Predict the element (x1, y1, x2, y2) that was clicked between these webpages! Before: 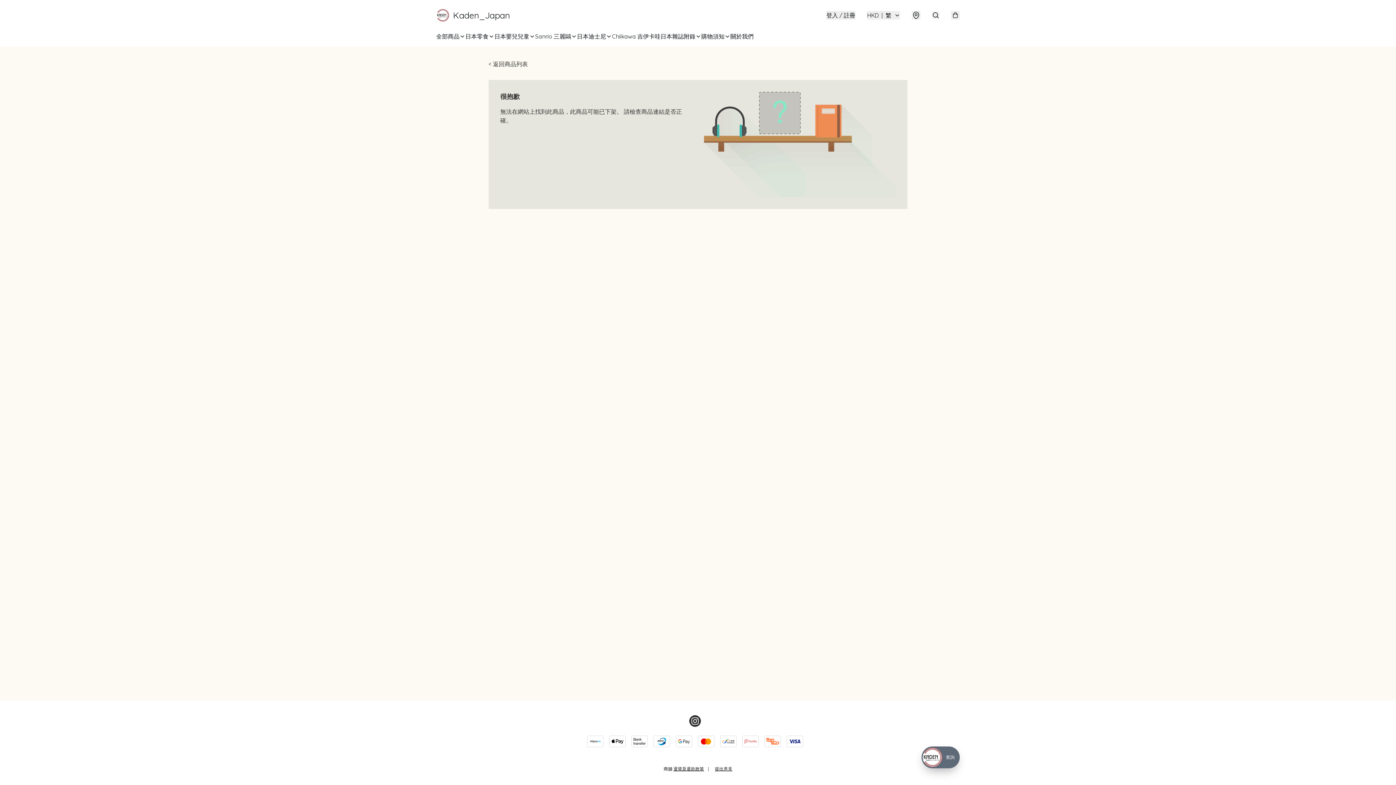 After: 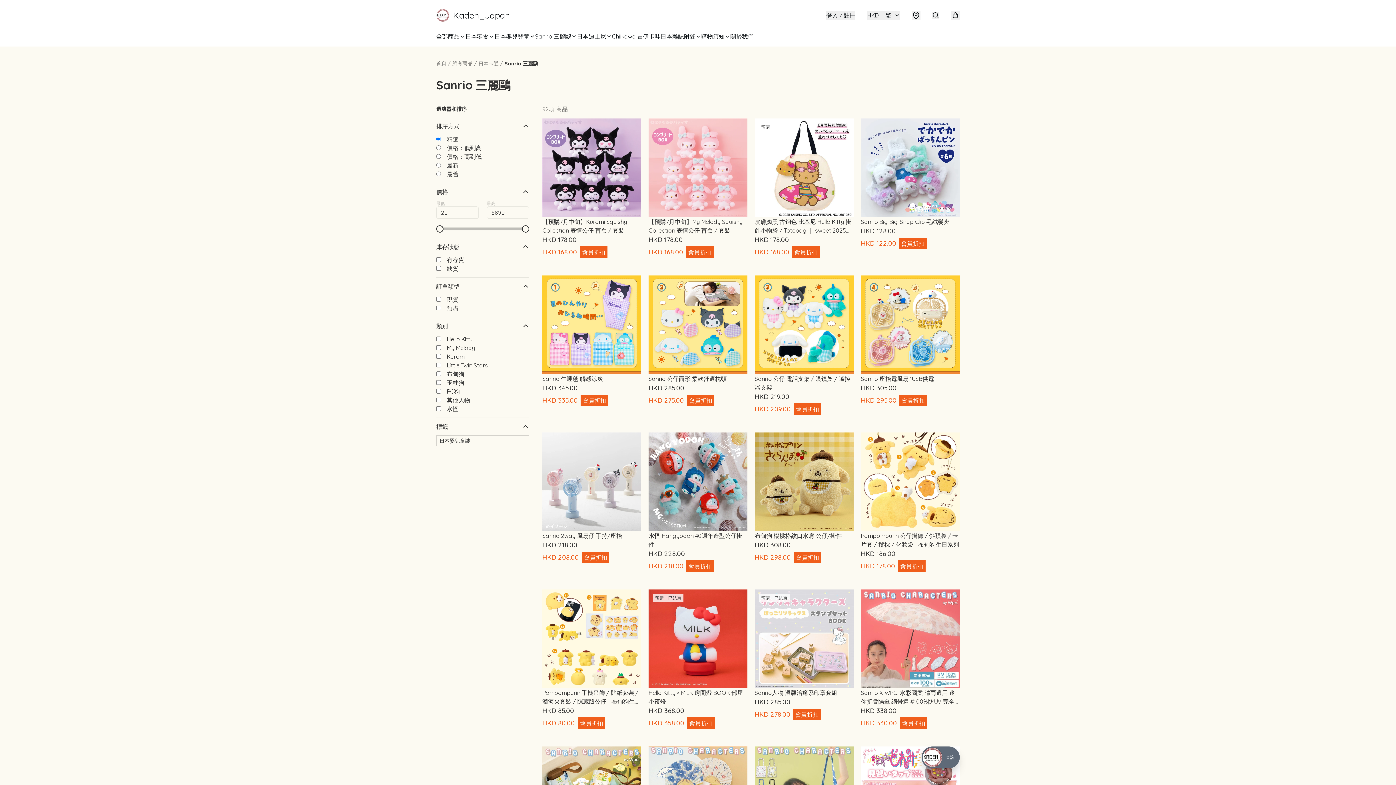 Action: label: Sanrio 三麗鷗 bbox: (535, 32, 571, 40)